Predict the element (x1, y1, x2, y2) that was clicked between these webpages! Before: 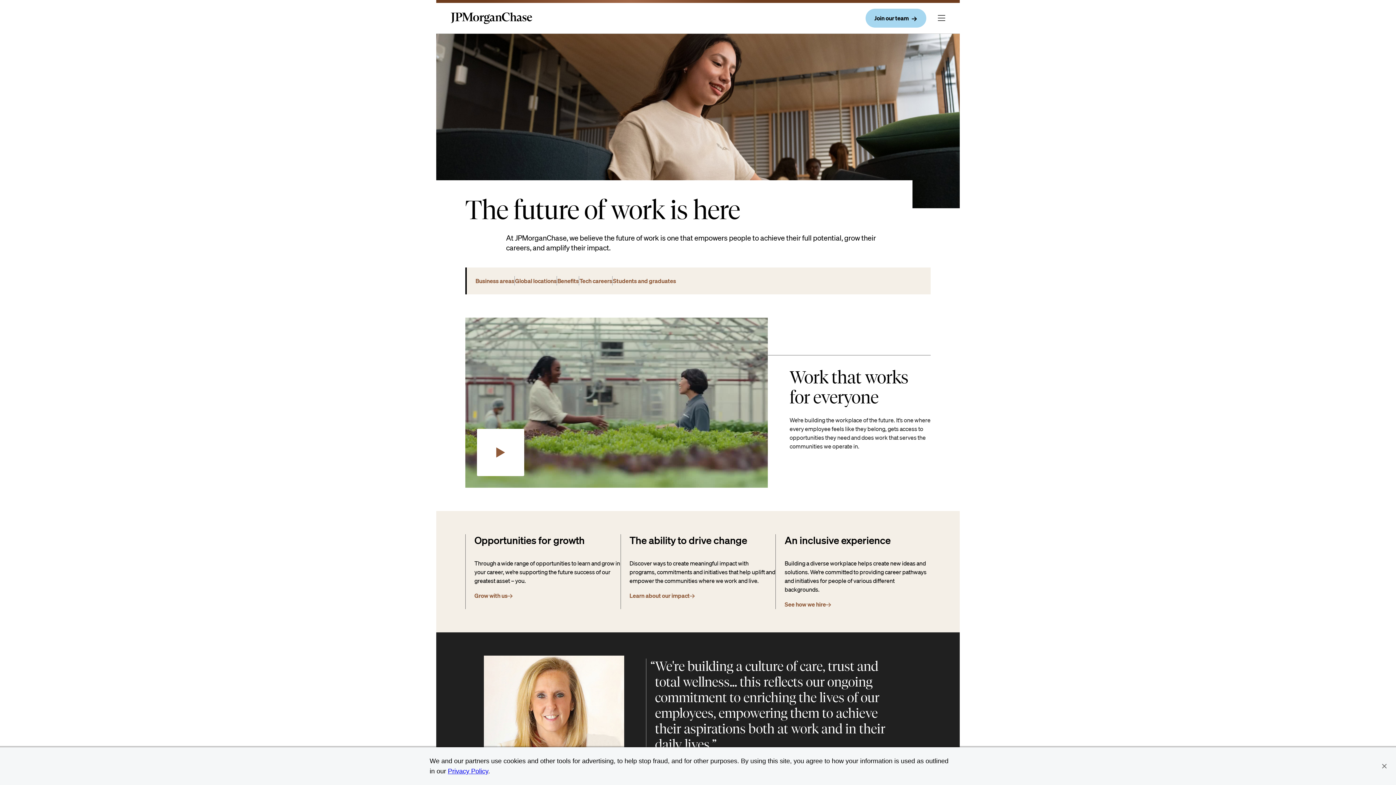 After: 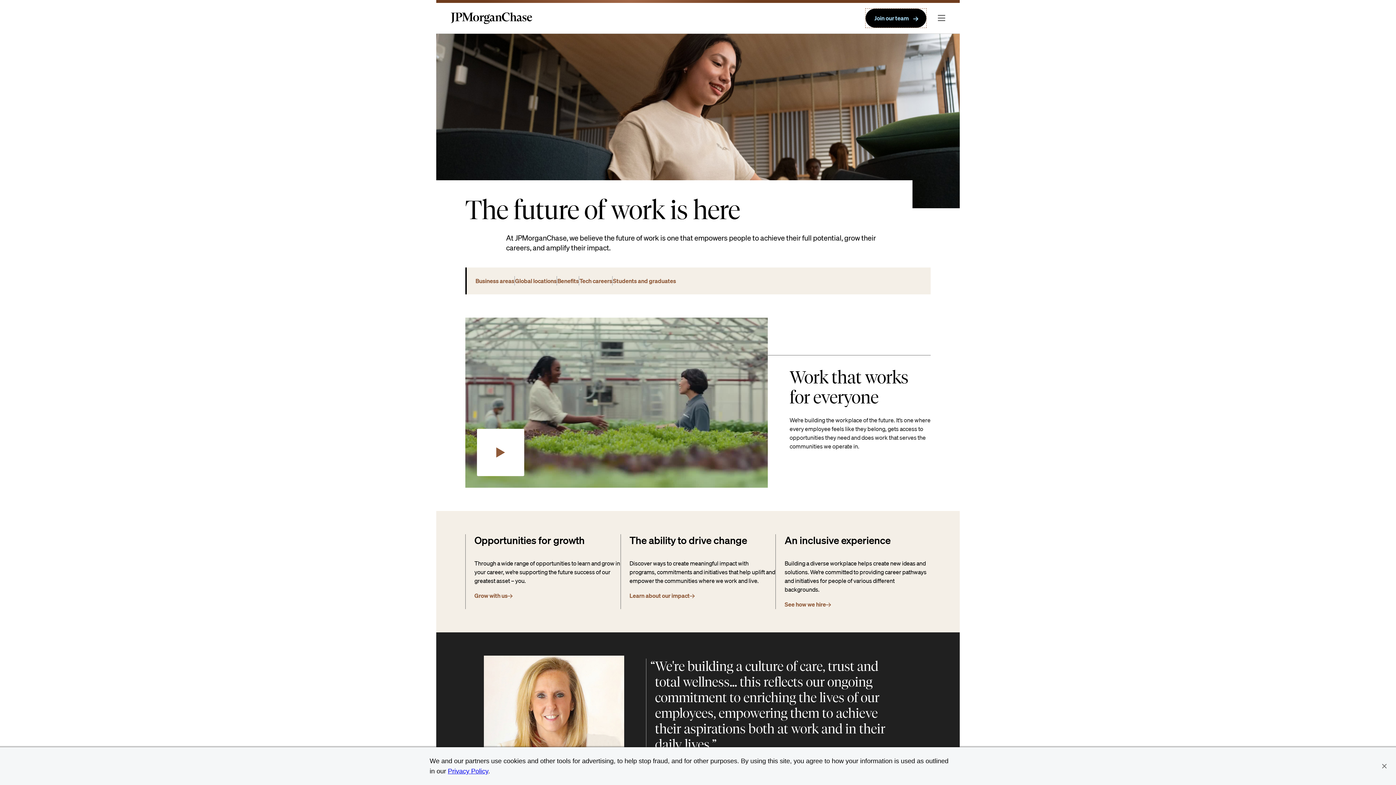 Action: bbox: (865, 8, 926, 27) label: Join our team open in new window